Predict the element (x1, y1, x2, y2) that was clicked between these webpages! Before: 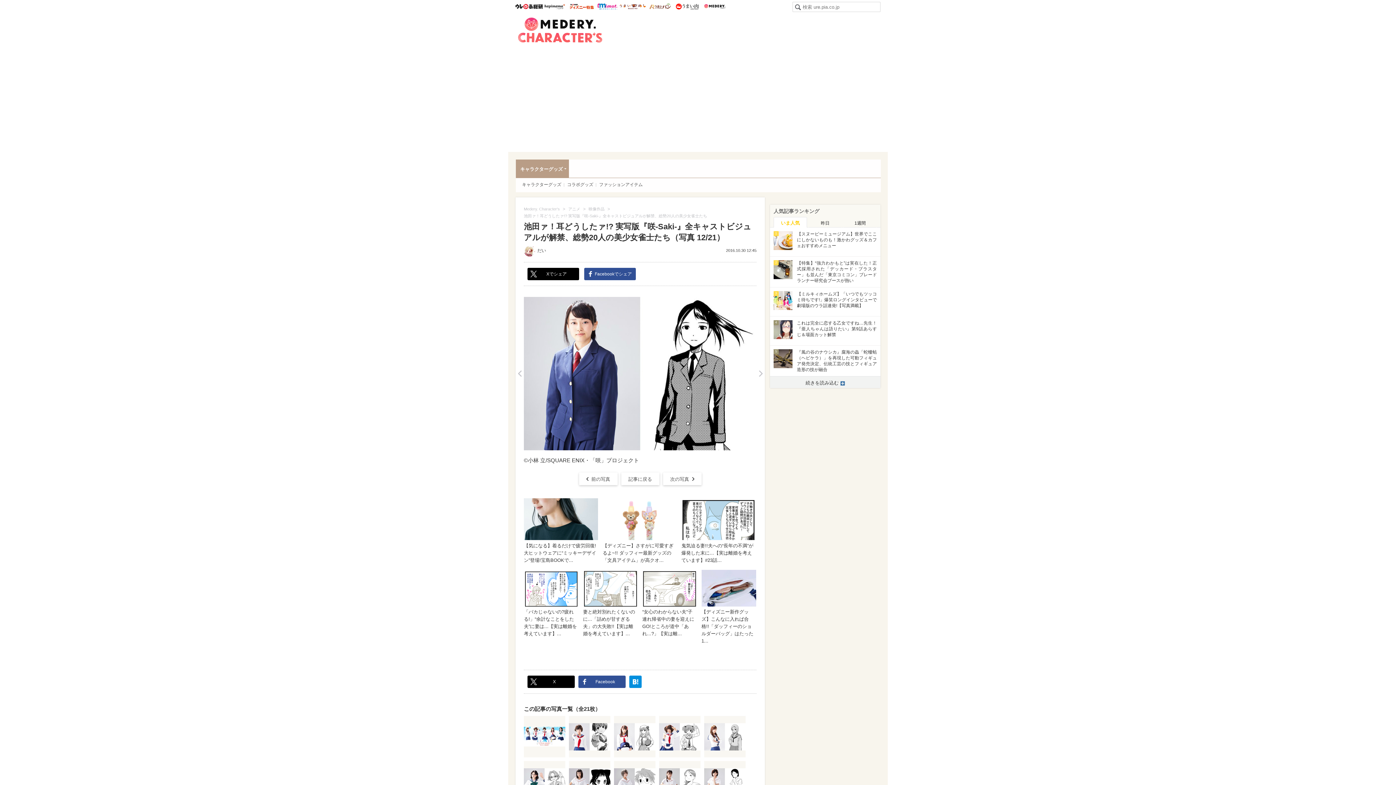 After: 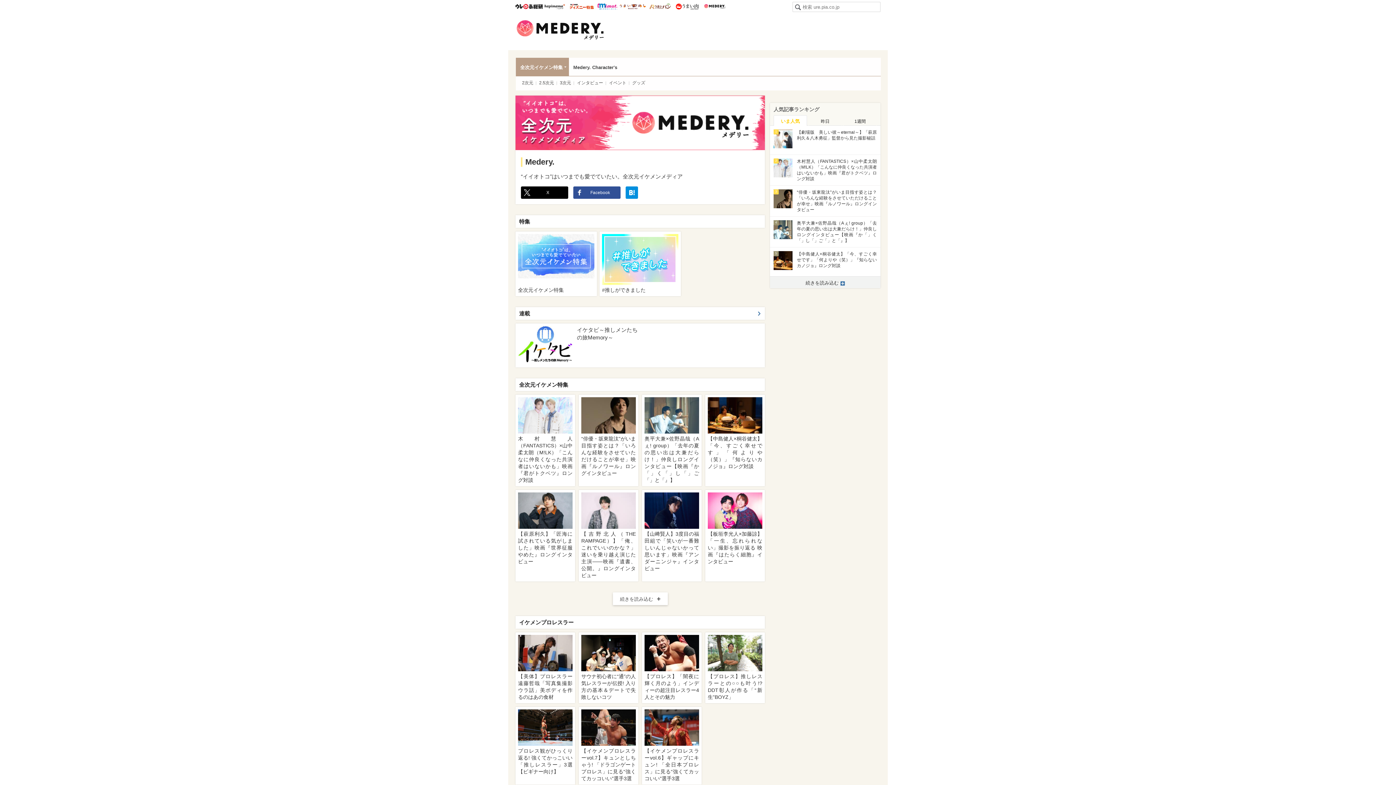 Action: bbox: (701, 2, 728, 10) label: Medery.